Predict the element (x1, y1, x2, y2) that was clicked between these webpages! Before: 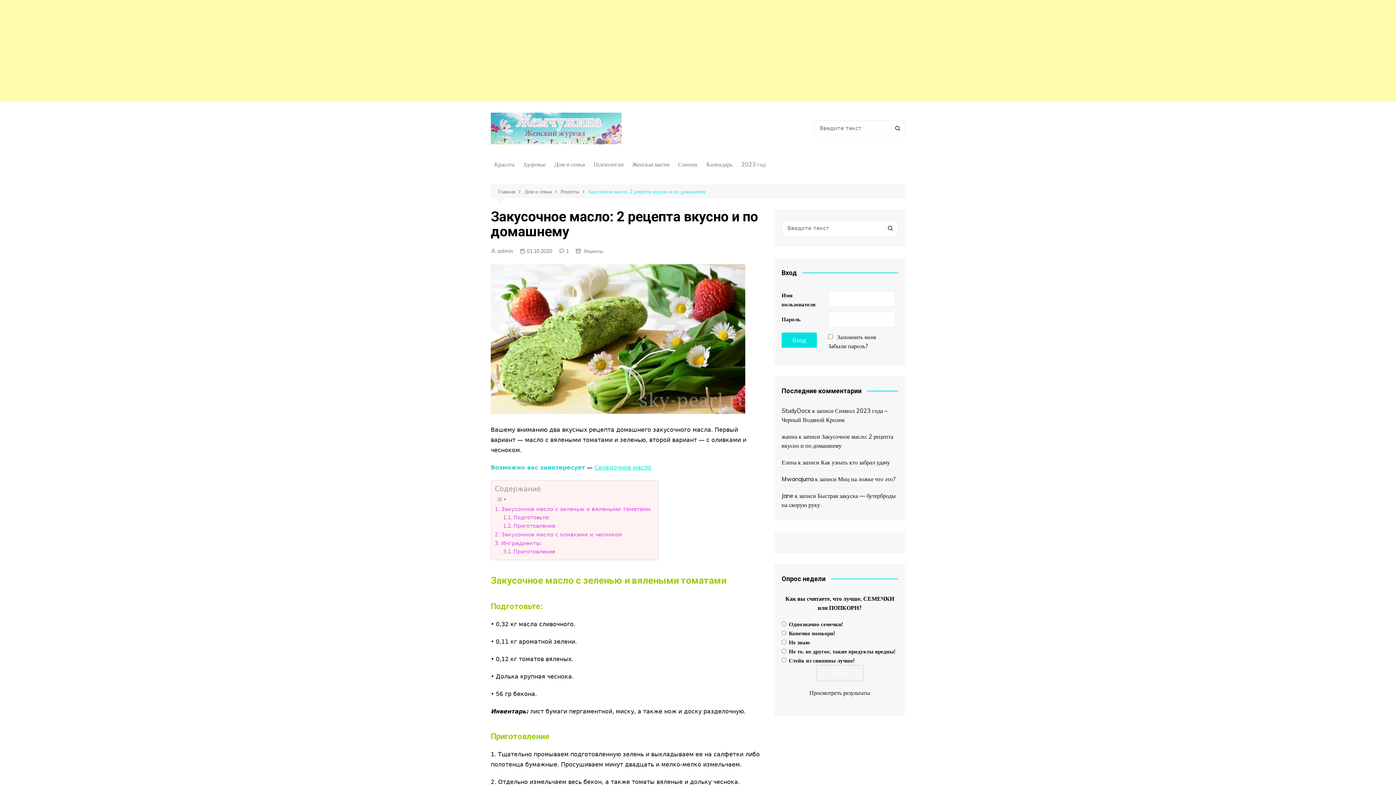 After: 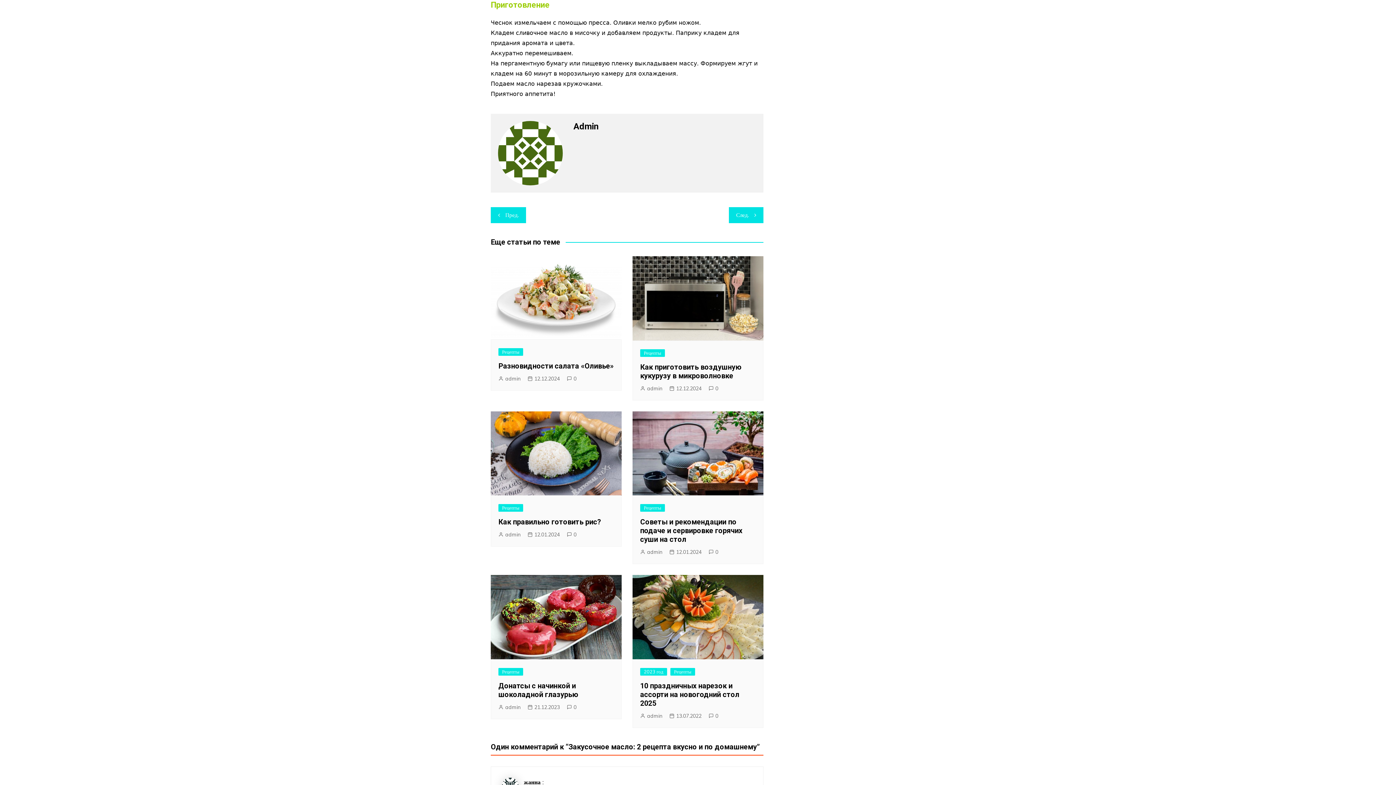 Action: bbox: (503, 547, 555, 556) label: Приготовление